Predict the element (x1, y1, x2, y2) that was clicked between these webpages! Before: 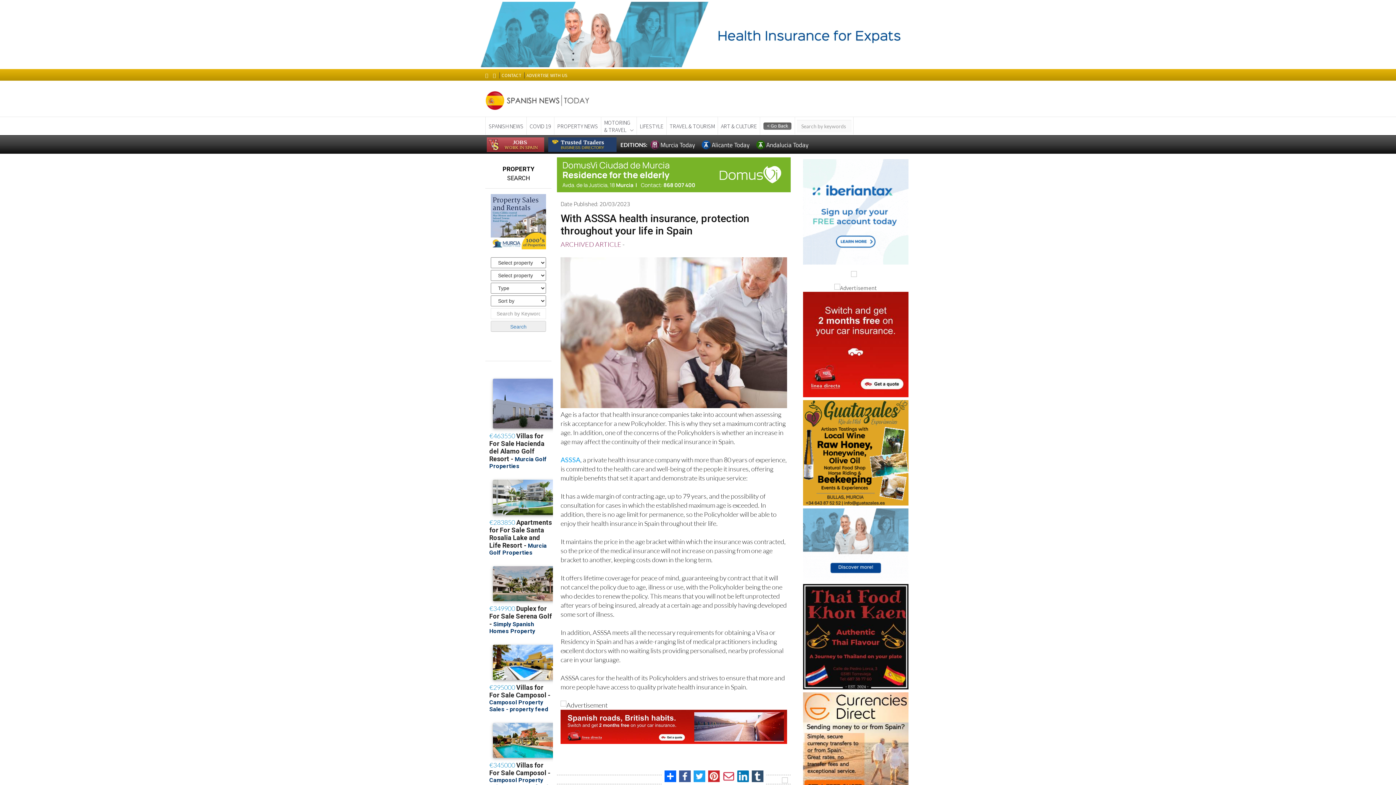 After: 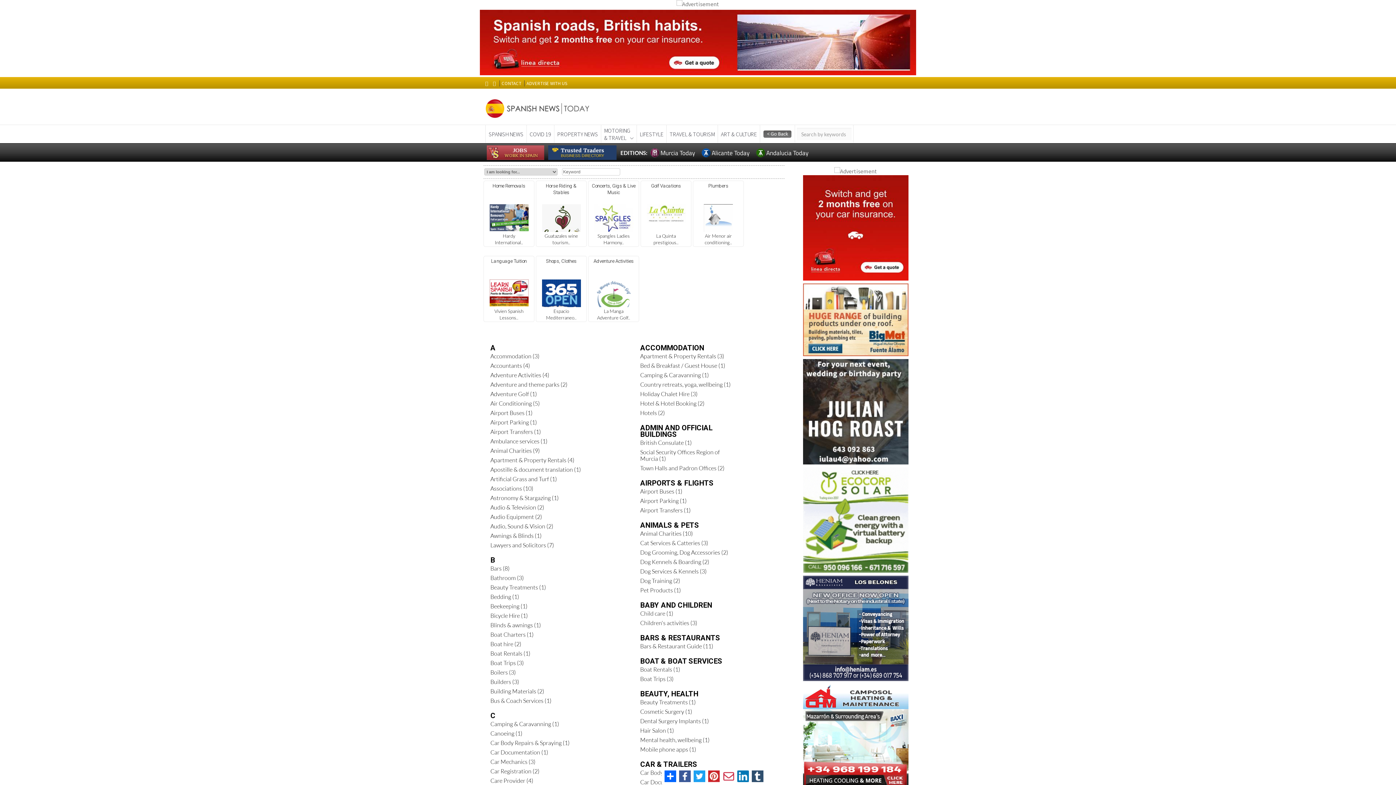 Action: bbox: (548, 141, 619, 148)